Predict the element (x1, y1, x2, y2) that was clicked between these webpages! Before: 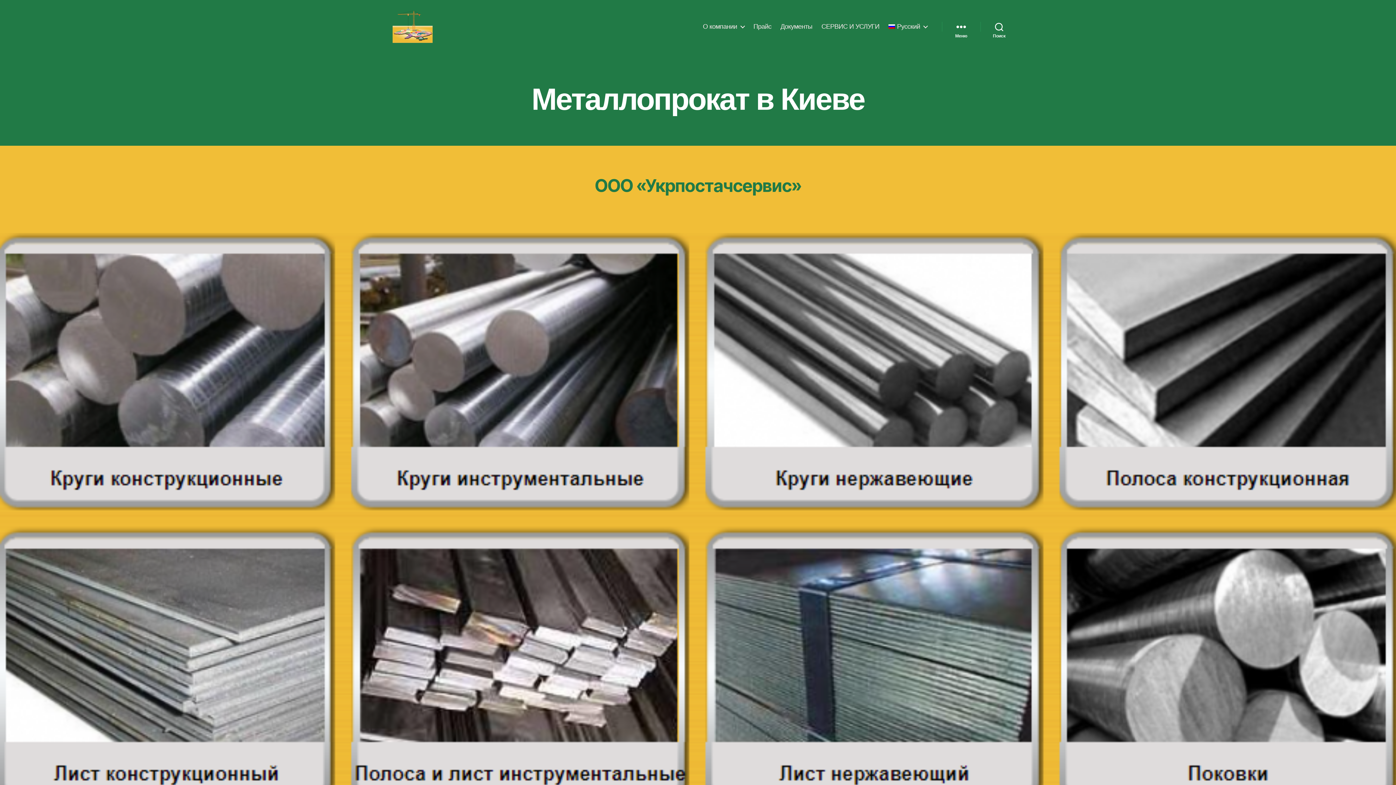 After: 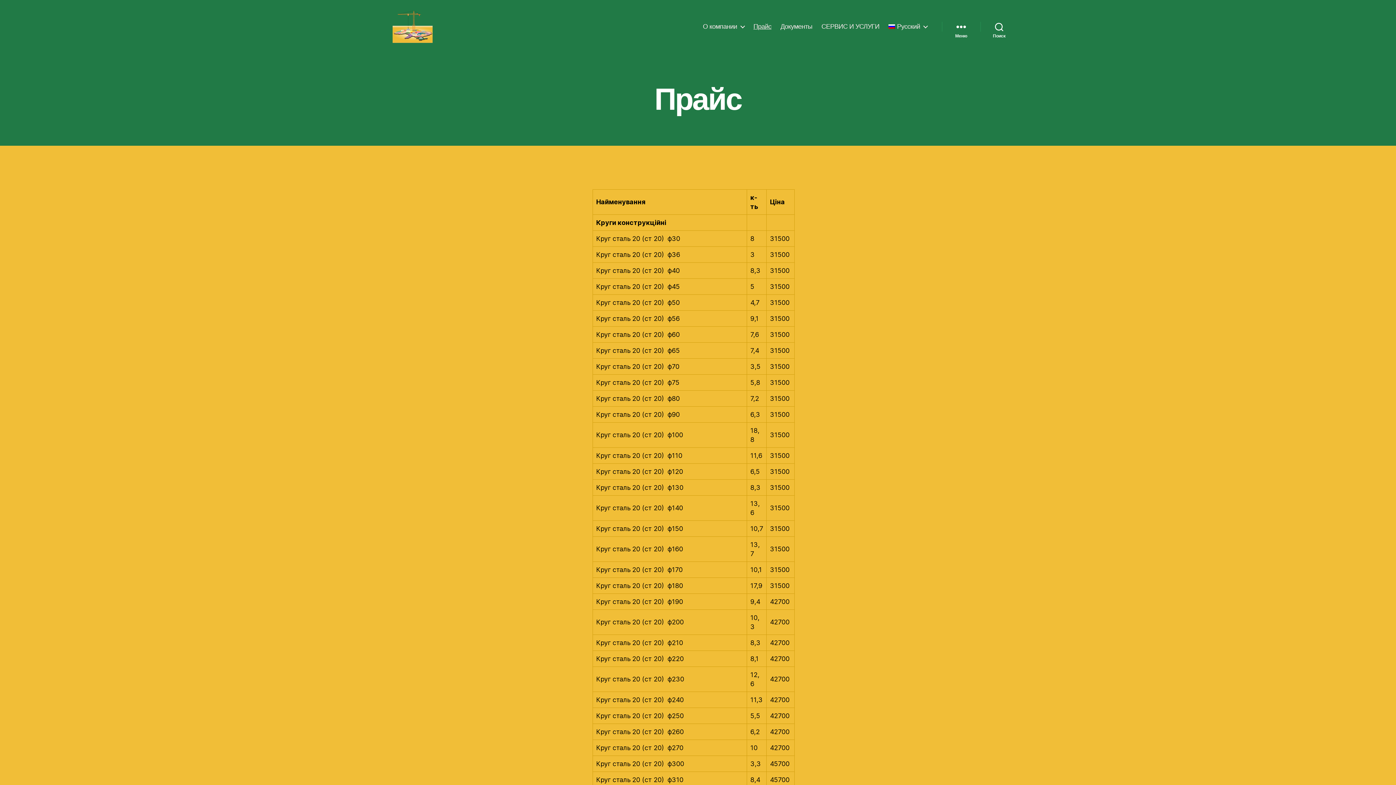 Action: bbox: (753, 22, 771, 30) label: Прайс